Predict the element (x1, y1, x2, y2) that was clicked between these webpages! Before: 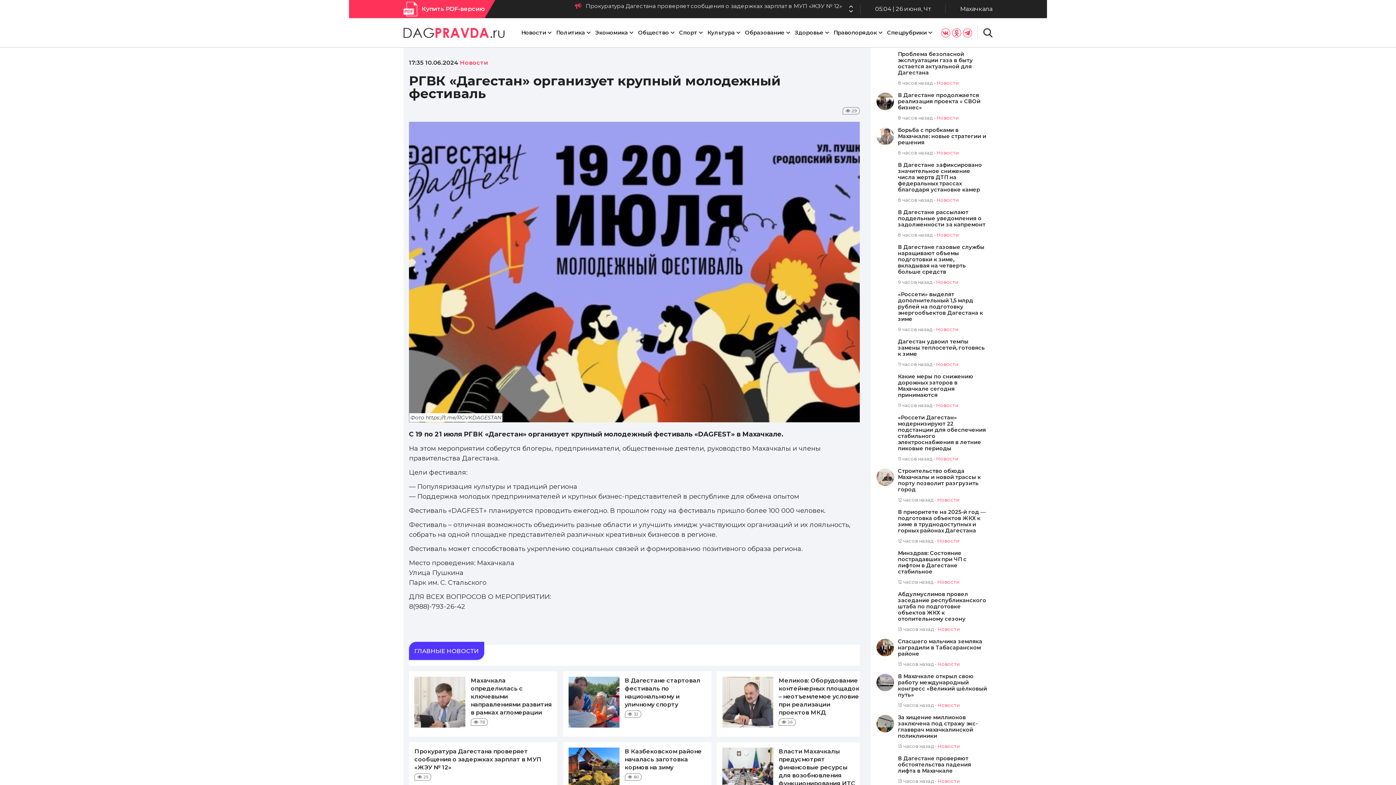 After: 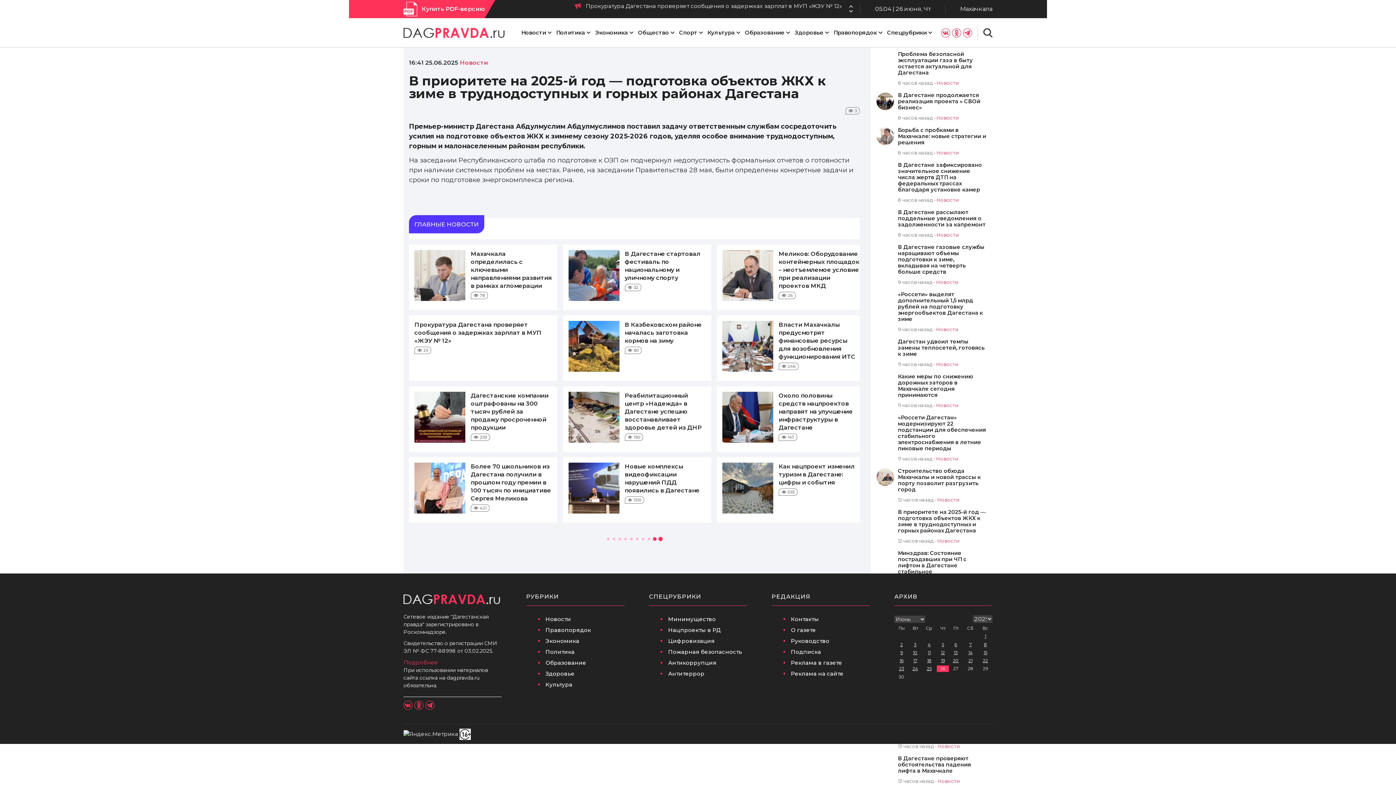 Action: bbox: (898, 509, 987, 534) label: В приоритете на 2025-й год — подготовка объектов ЖКХ к зиме в труднодоступных и горных районах Дагестана